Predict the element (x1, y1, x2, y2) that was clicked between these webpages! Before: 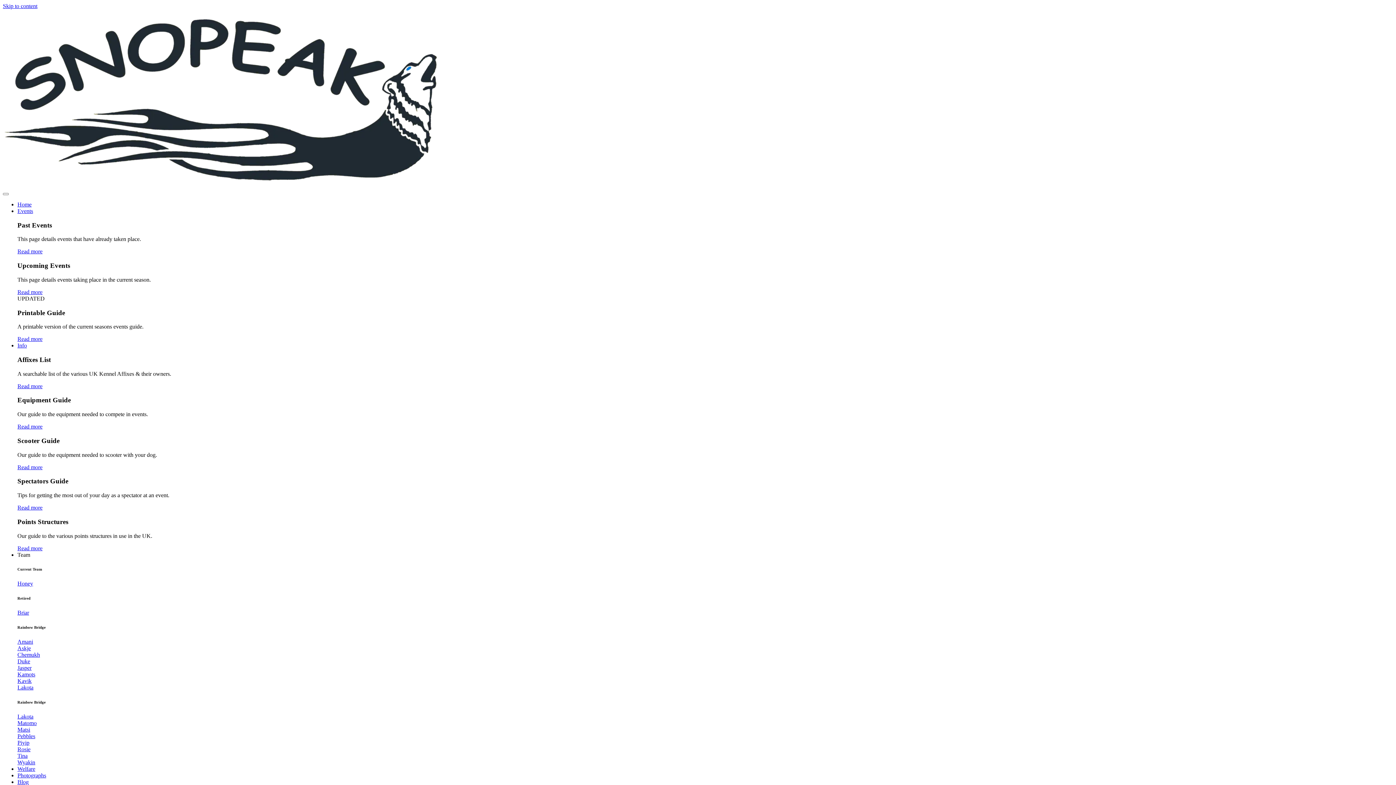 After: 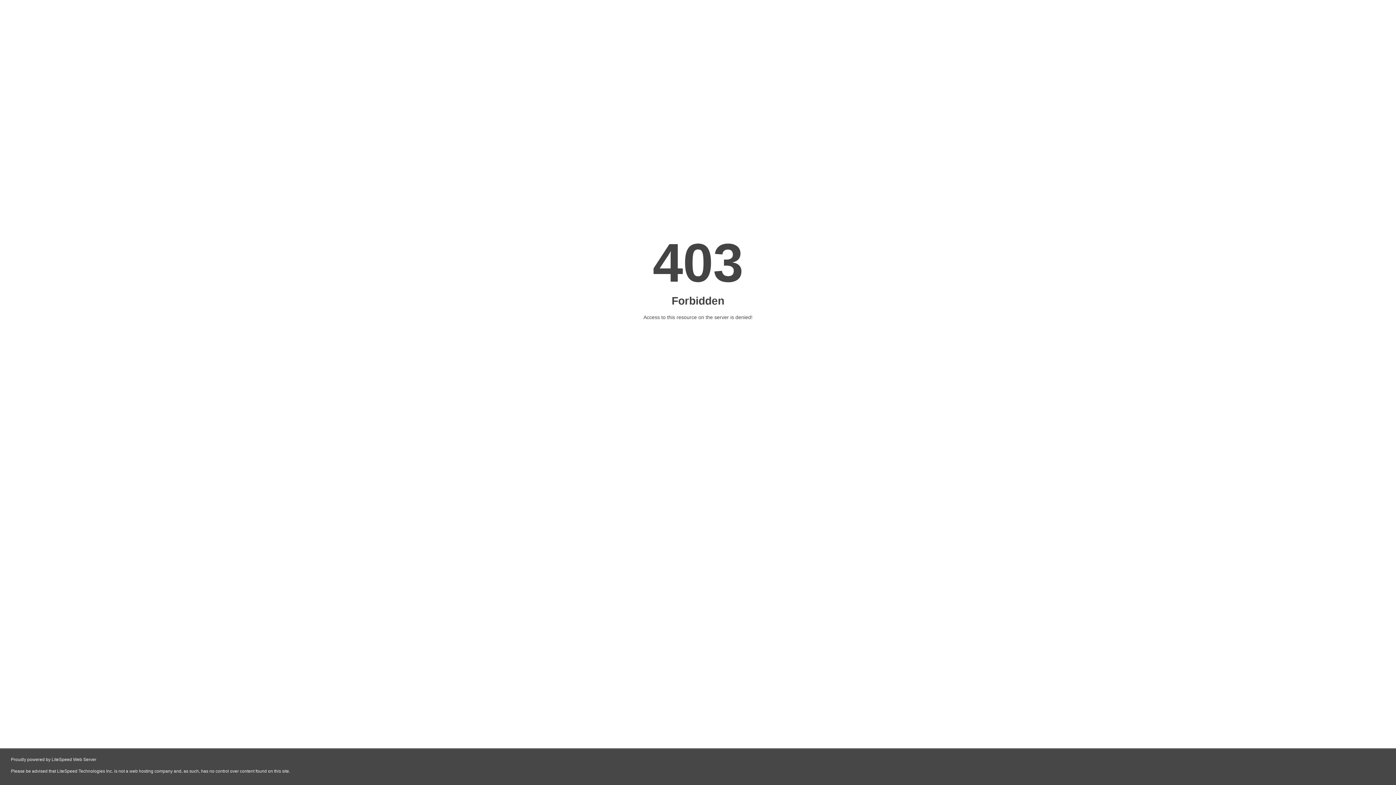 Action: label: Home bbox: (17, 201, 31, 207)